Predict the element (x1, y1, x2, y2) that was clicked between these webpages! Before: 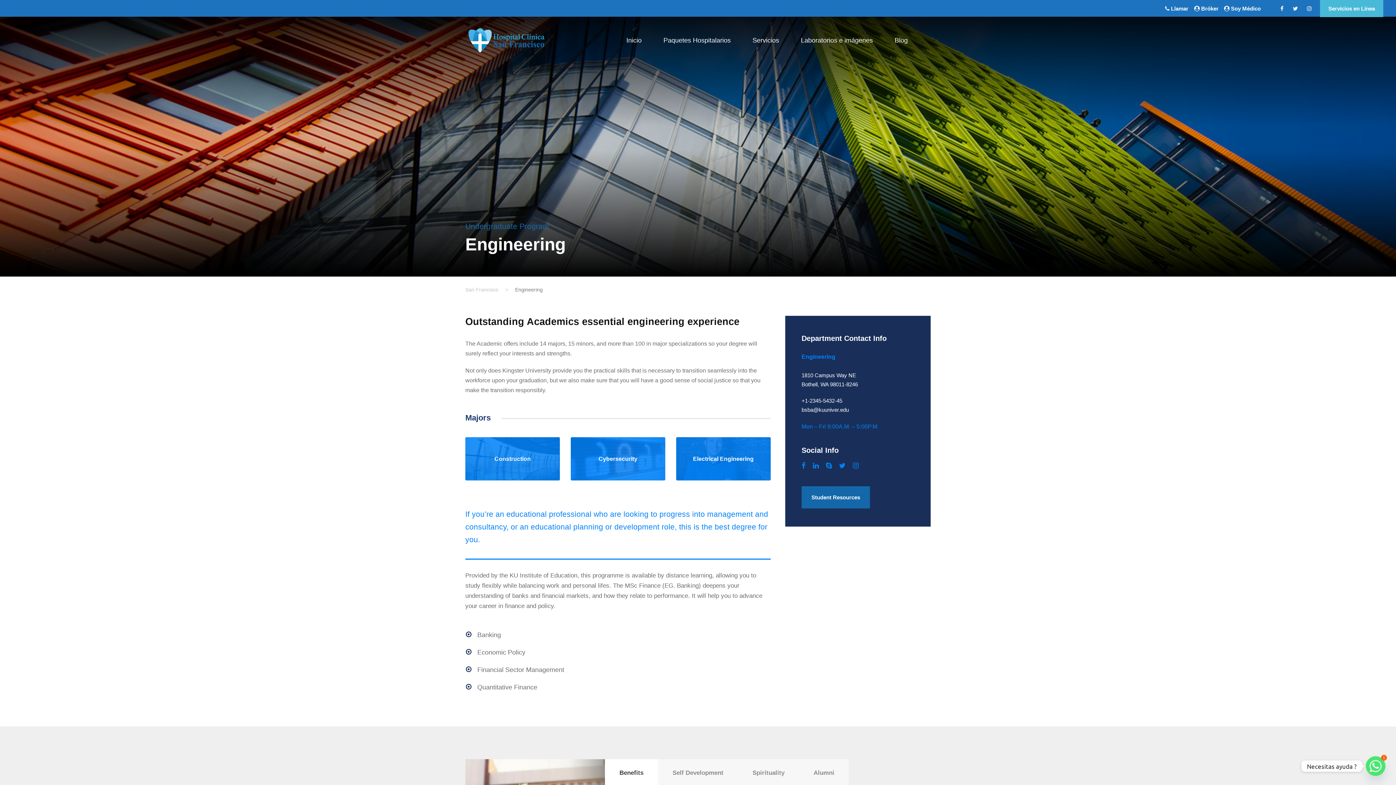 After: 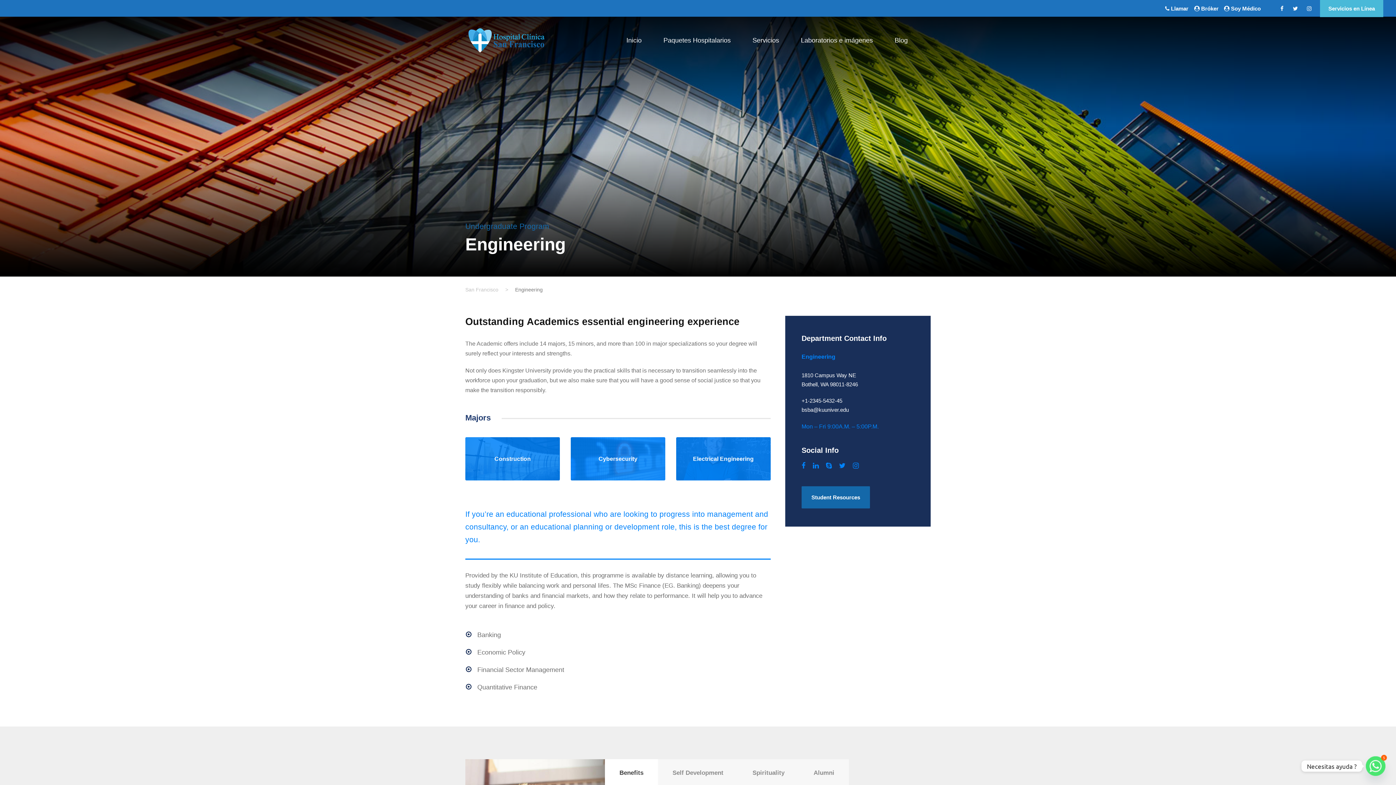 Action: bbox: (1307, 5, 1312, 11)